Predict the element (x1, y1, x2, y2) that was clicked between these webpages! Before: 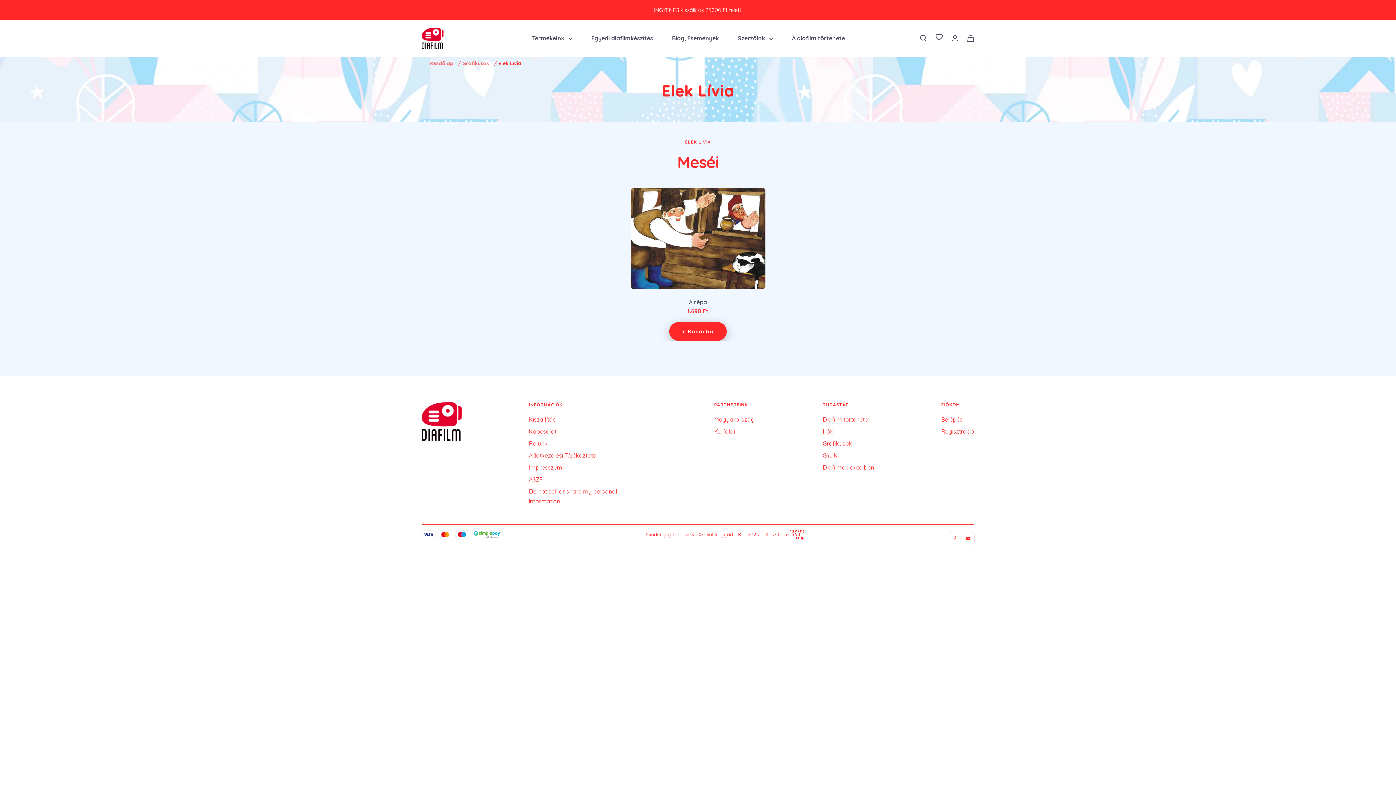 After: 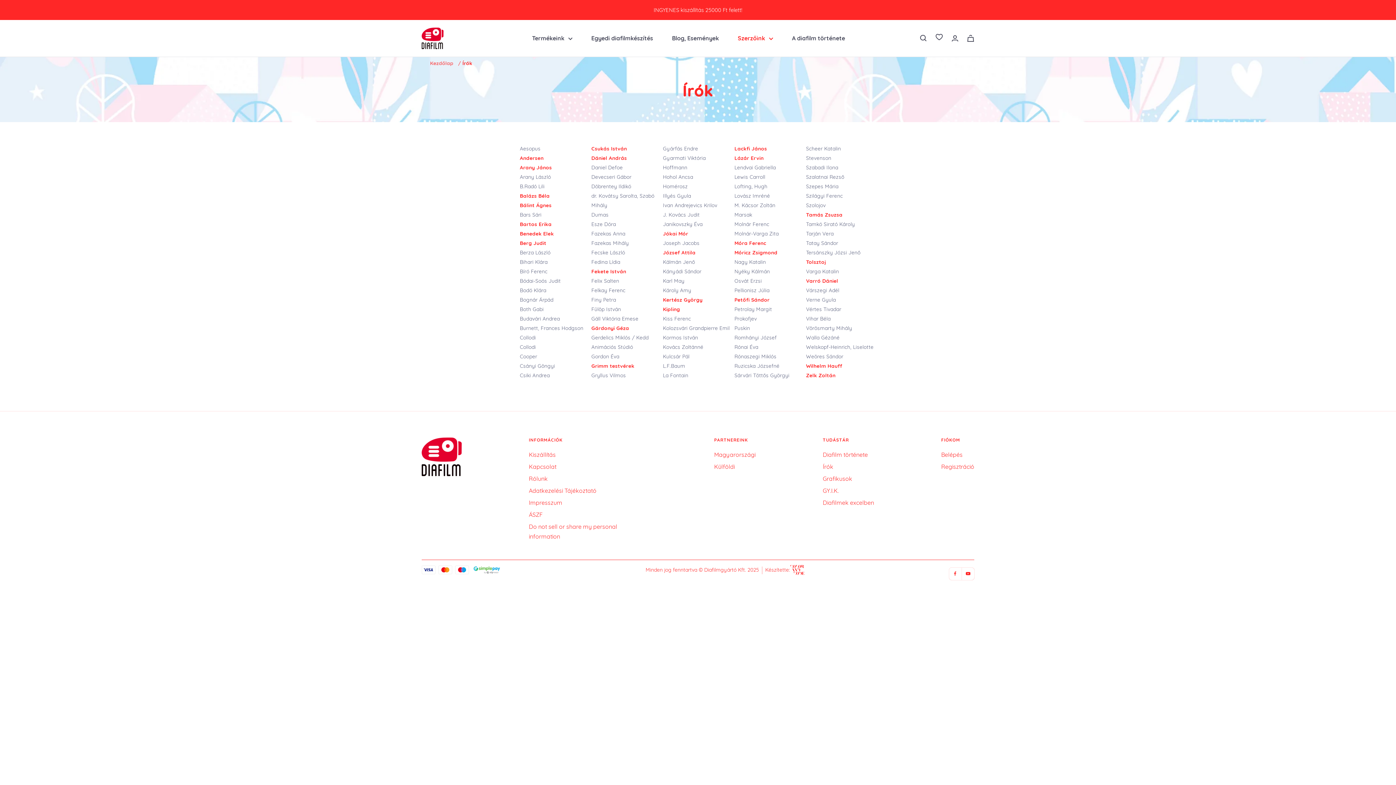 Action: bbox: (823, 426, 833, 436) label: Írók